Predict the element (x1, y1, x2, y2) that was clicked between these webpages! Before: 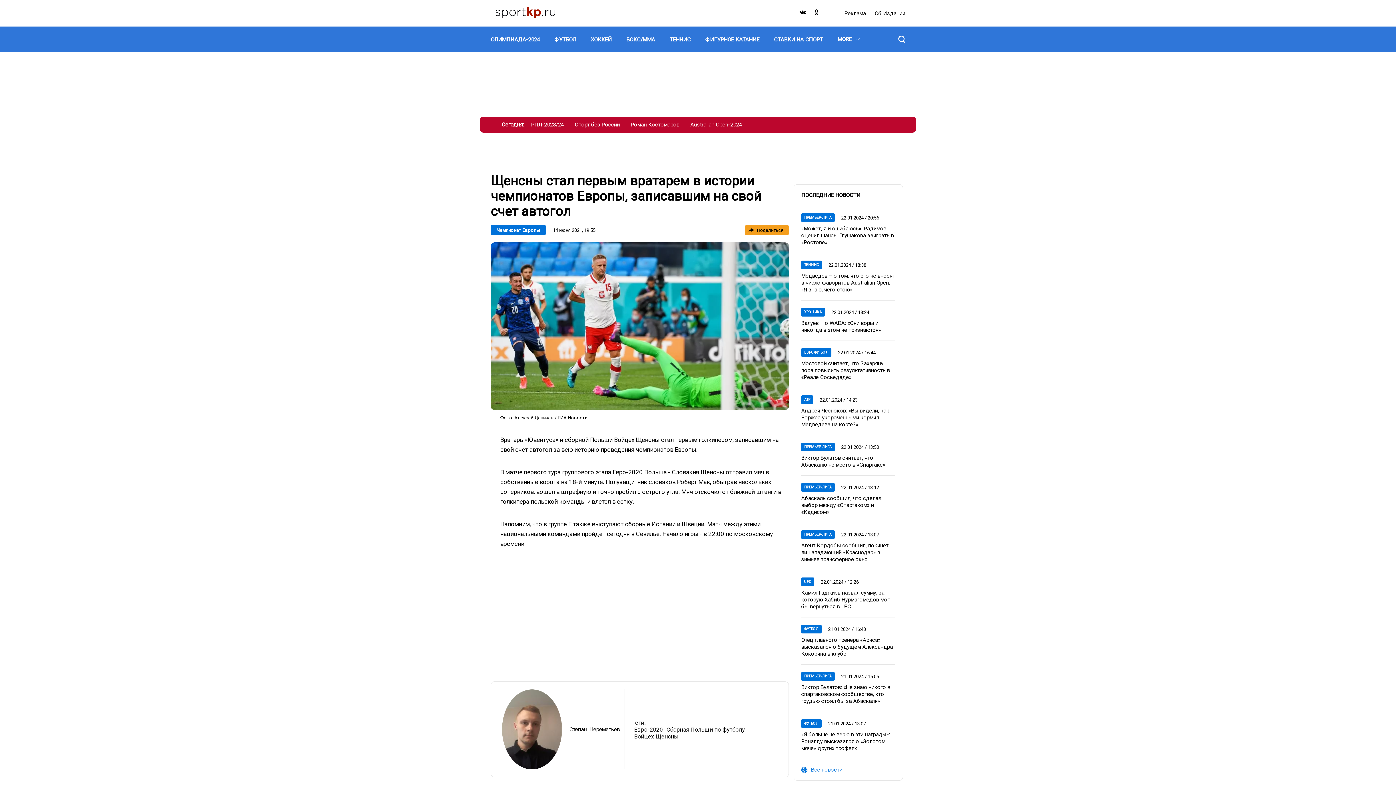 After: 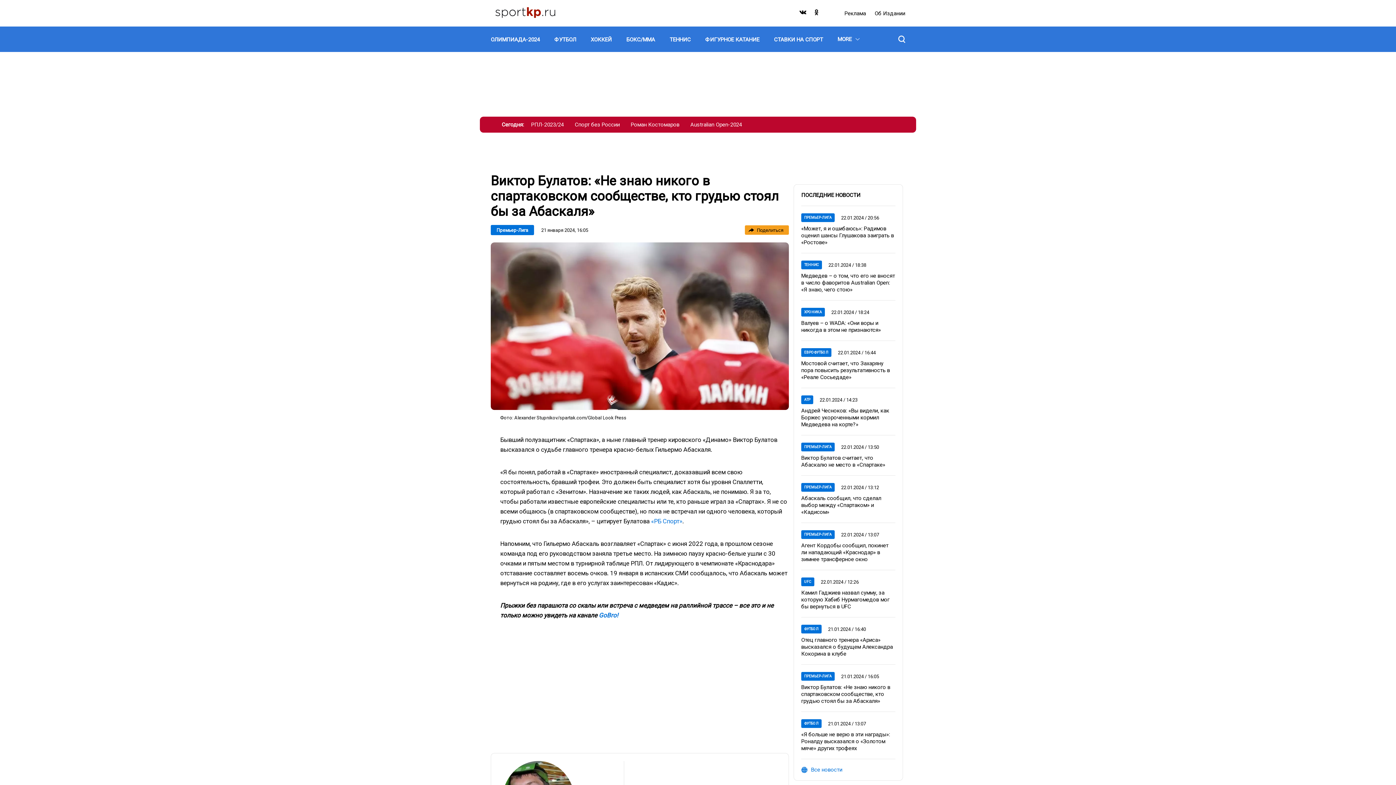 Action: label: Виктор Булатов: «Не знаю никого в спартаковском сообществе, кто грудью стоял бы за Абаскаля» bbox: (801, 684, 890, 704)